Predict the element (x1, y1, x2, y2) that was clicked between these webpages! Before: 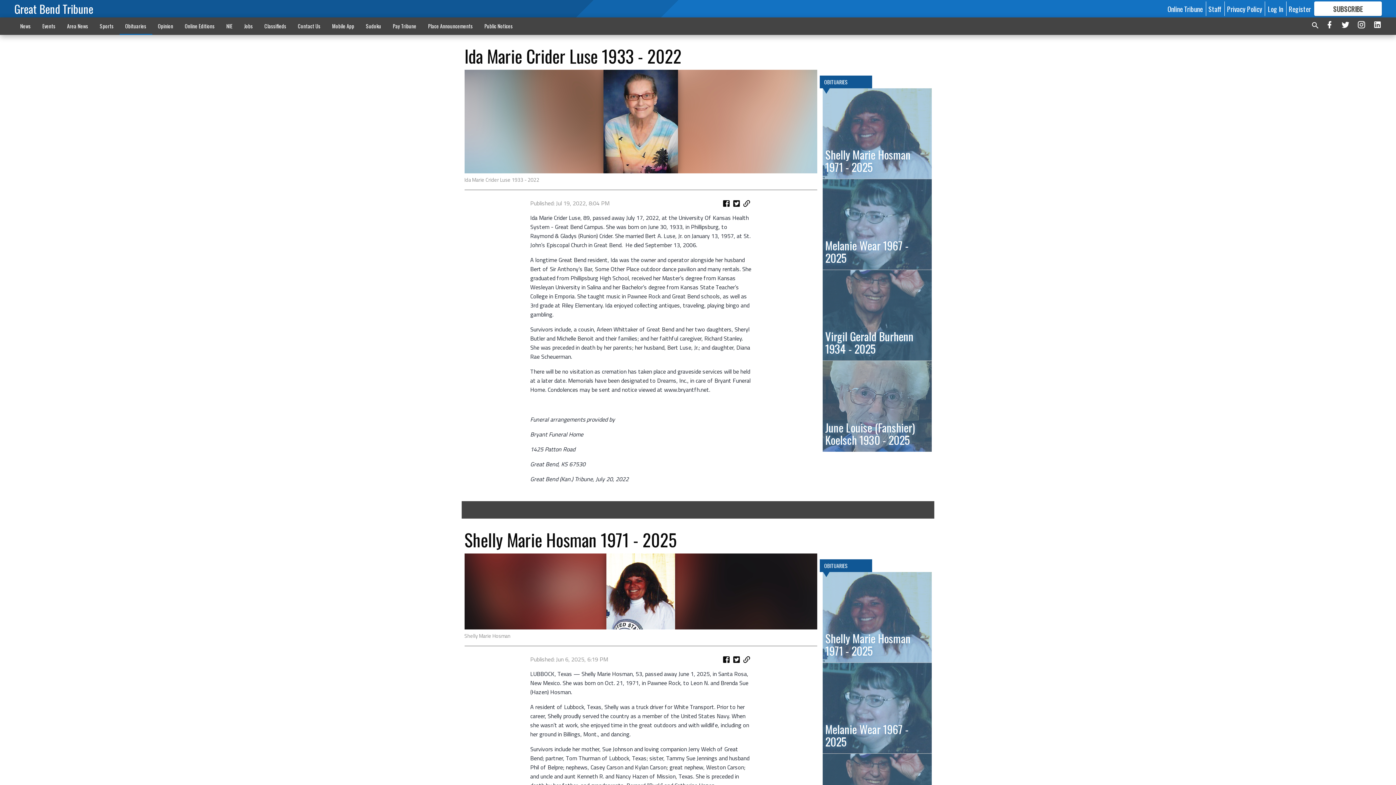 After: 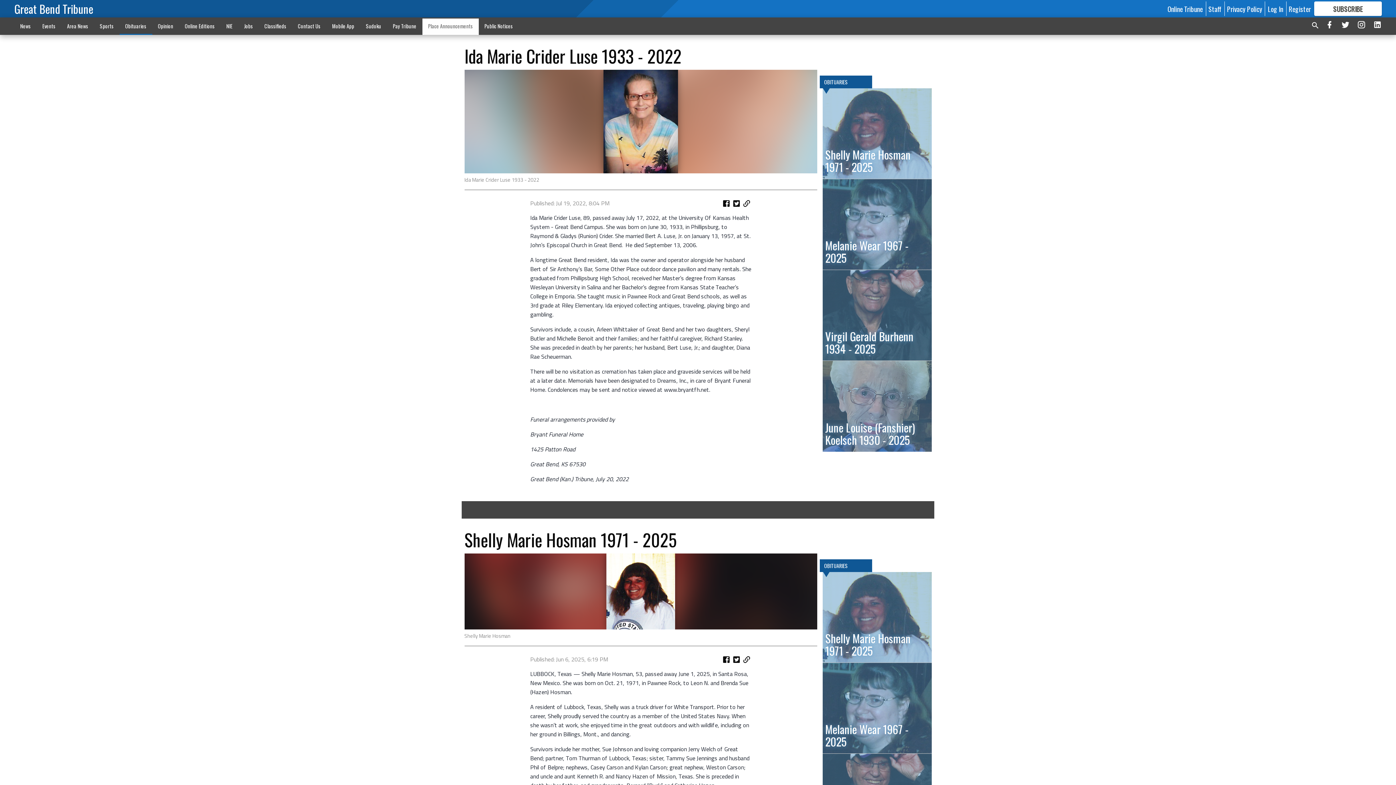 Action: bbox: (422, 18, 478, 33) label: Place Announcements